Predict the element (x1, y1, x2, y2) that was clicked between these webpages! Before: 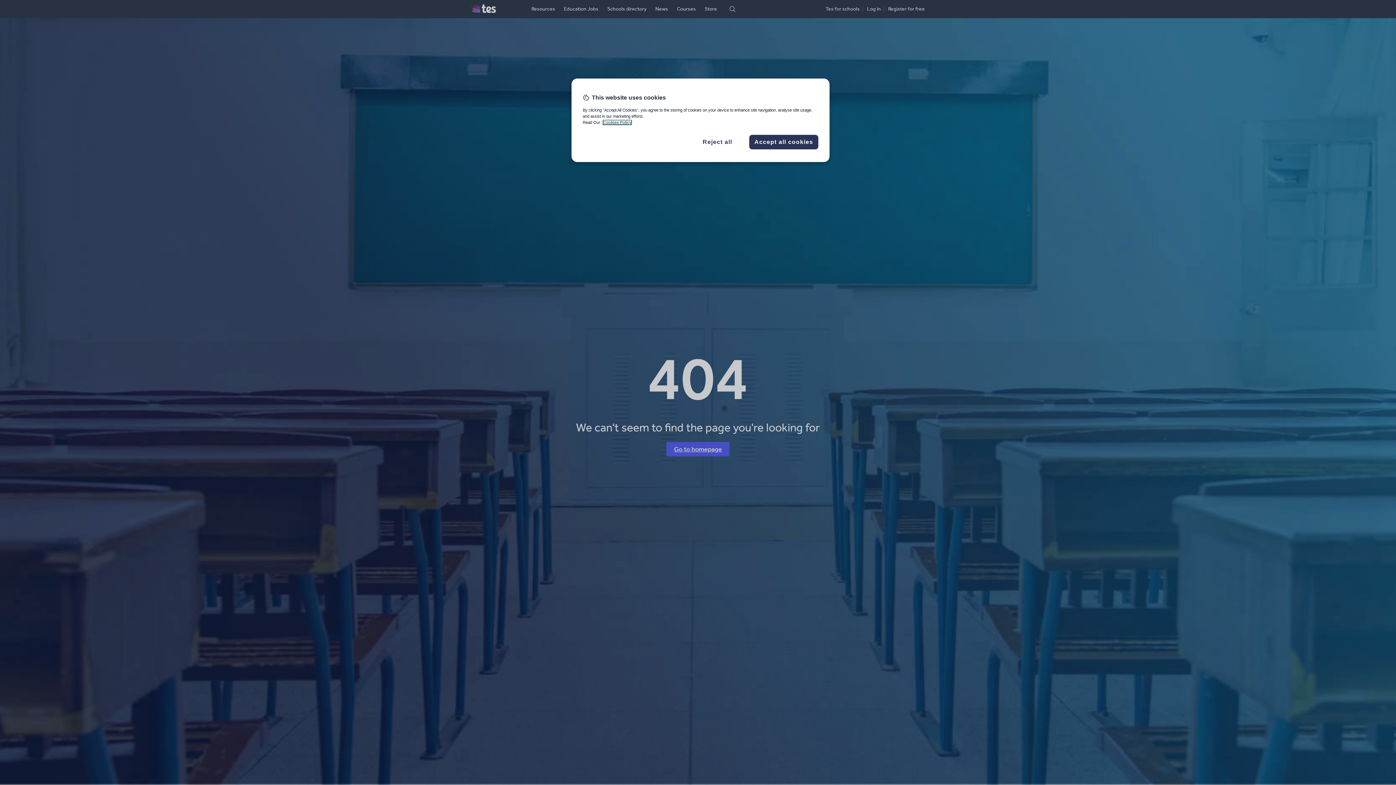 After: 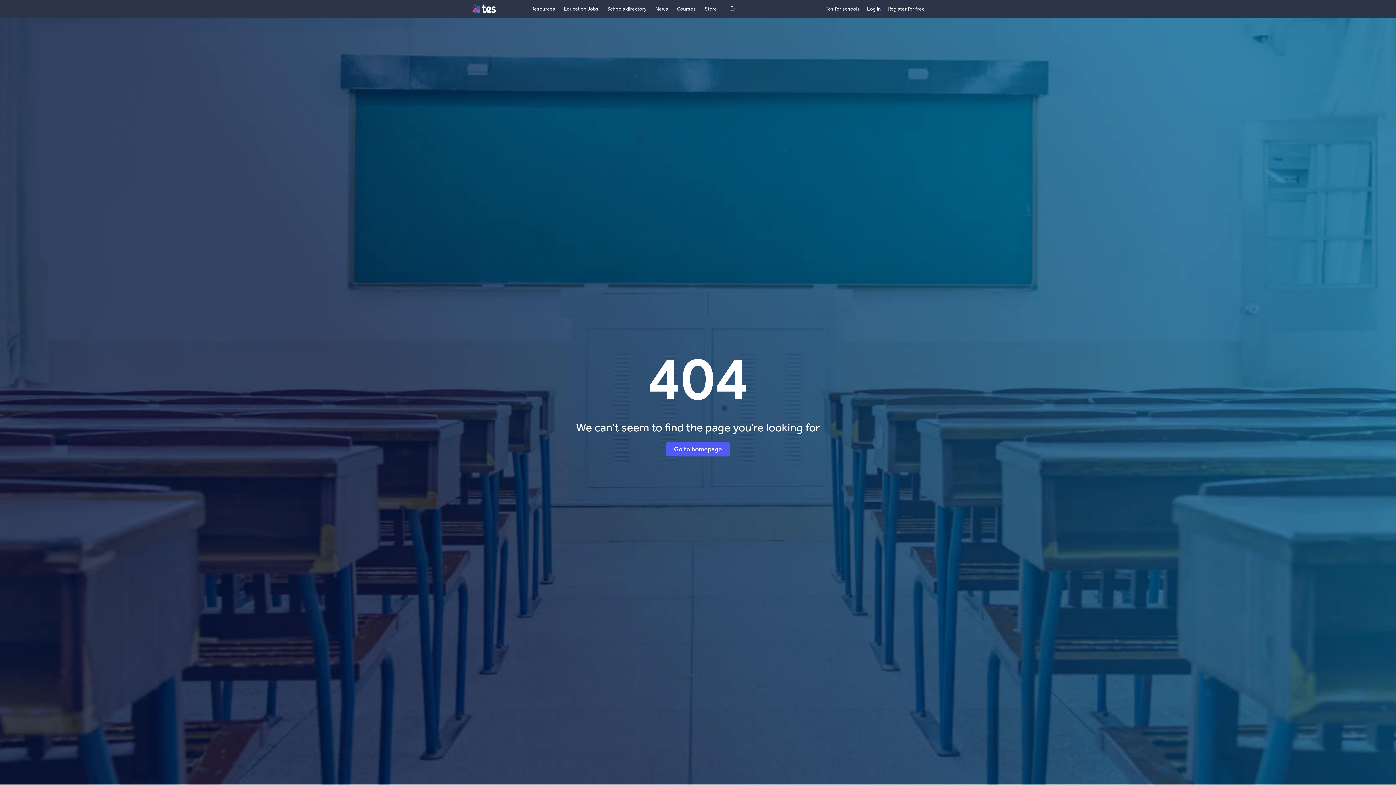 Action: bbox: (749, 134, 818, 149) label: Accept all cookies